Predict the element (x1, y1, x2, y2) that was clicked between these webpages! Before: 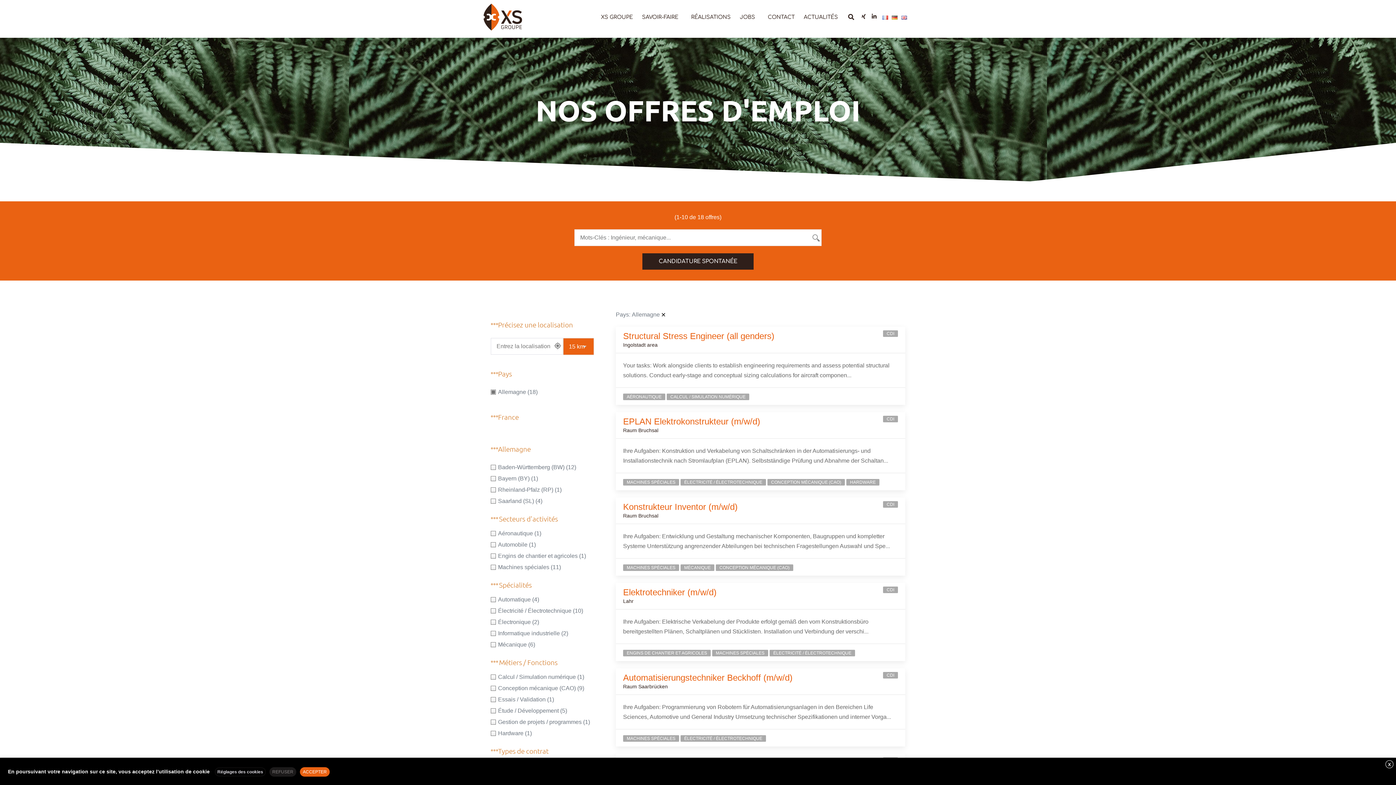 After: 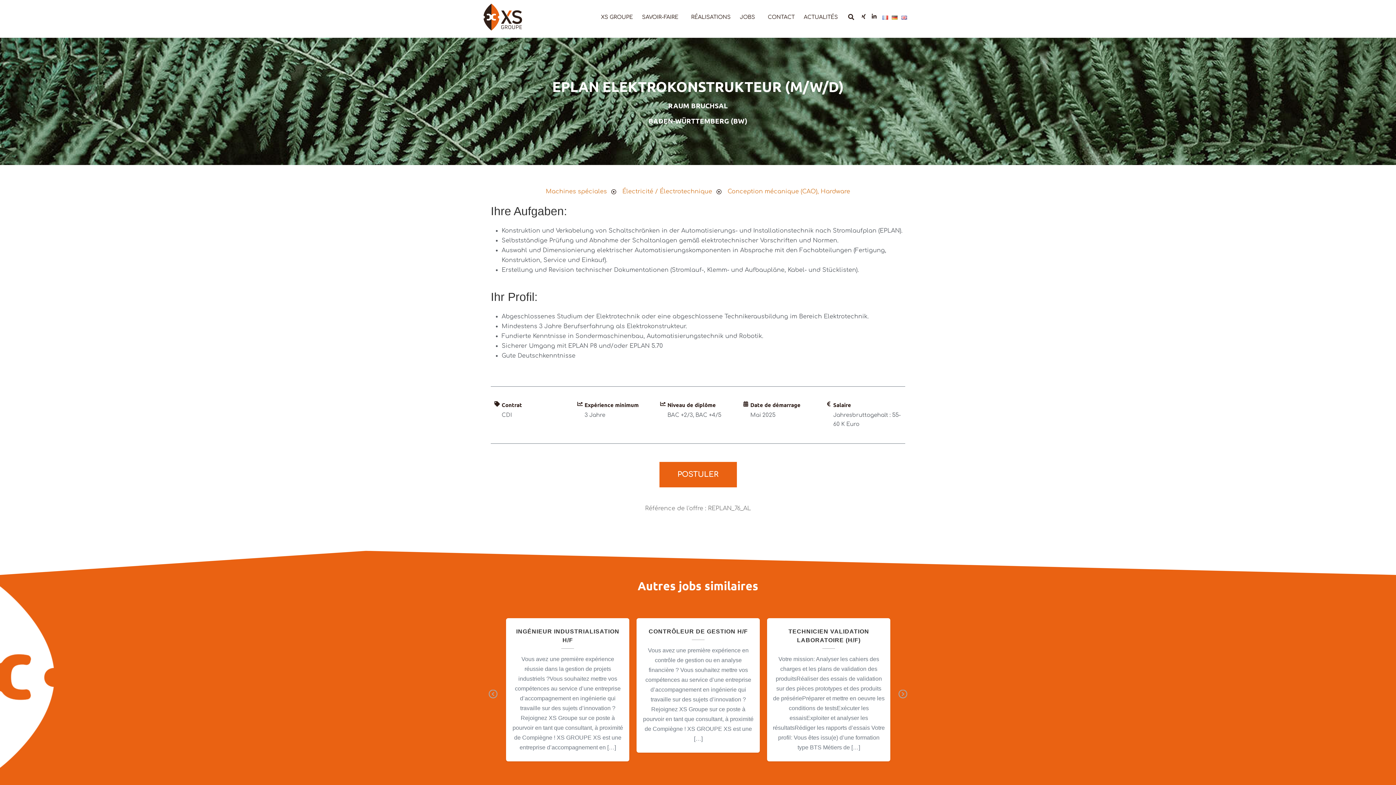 Action: label: EPLAN Elektrokonstrukteur (m/w/d)
Raum Bruchsal bbox: (623, 416, 760, 434)